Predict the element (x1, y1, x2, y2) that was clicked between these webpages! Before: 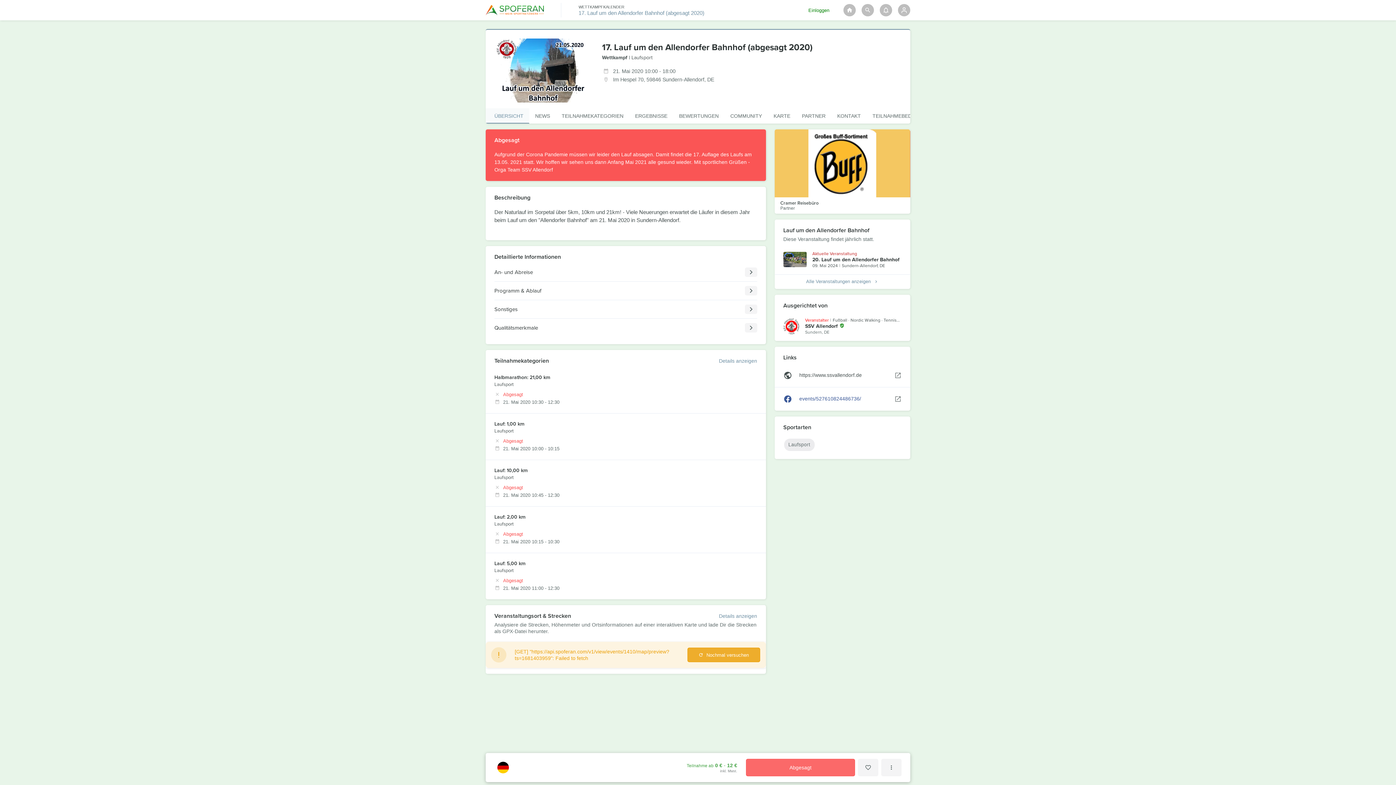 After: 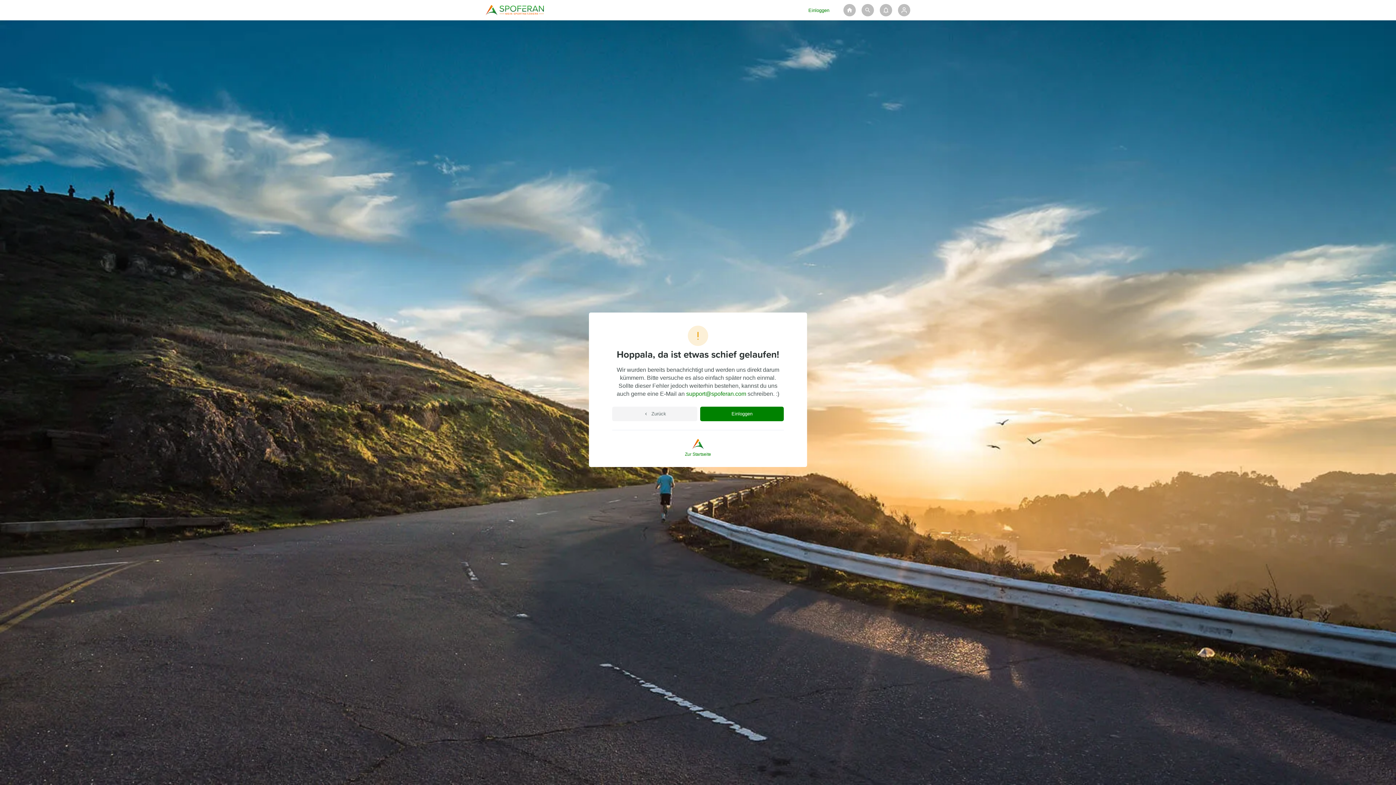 Action: label: Alle Veranstaltungen anzeigen bbox: (774, 274, 910, 288)